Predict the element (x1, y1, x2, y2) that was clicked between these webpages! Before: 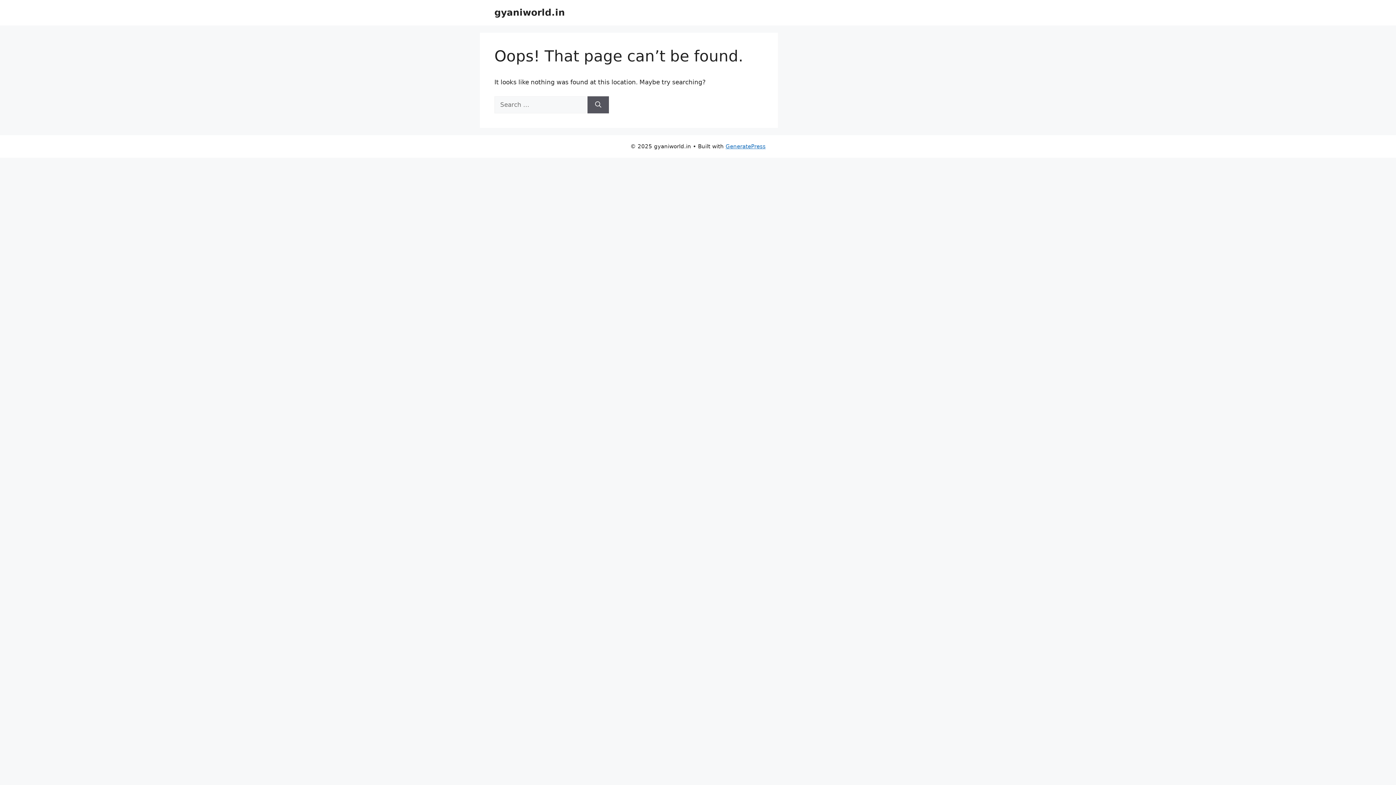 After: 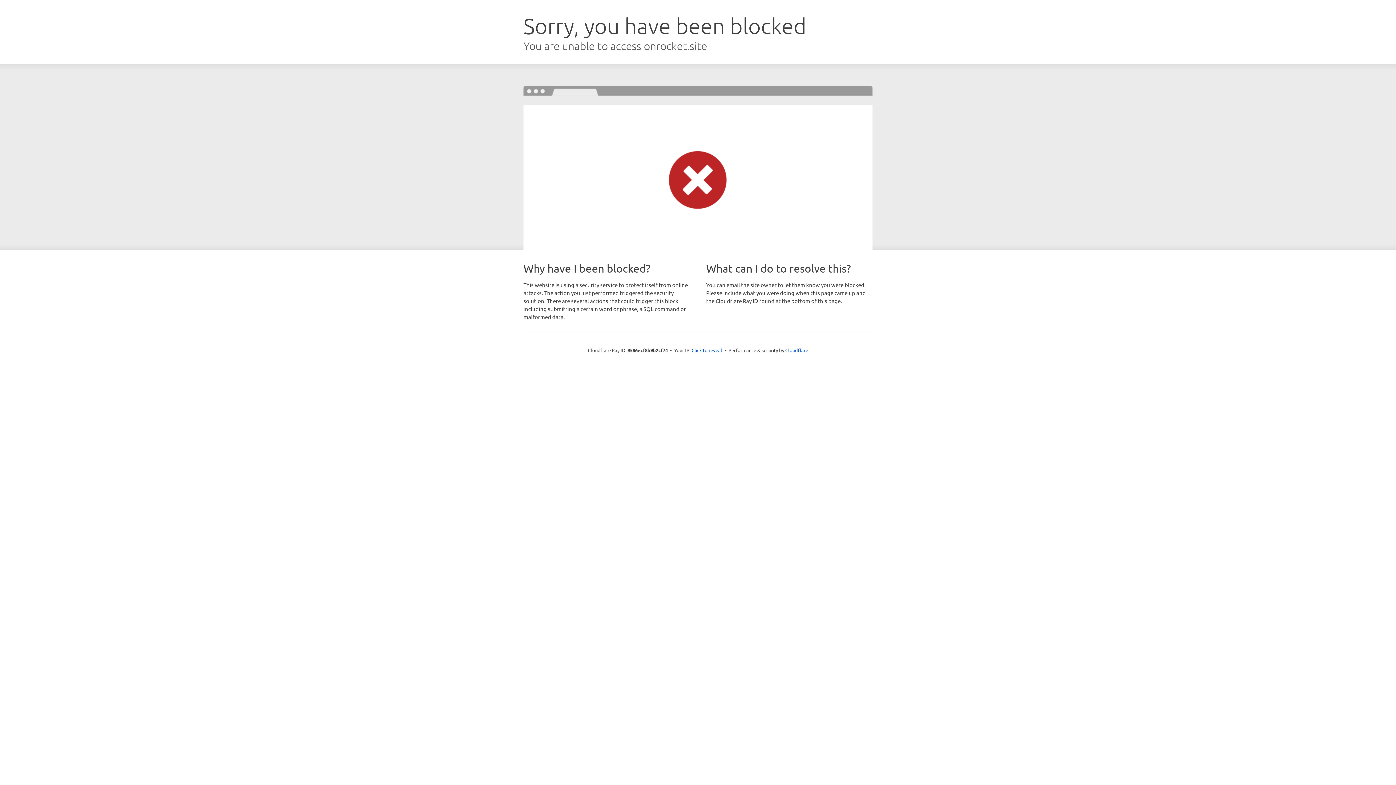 Action: bbox: (725, 143, 765, 149) label: GeneratePress